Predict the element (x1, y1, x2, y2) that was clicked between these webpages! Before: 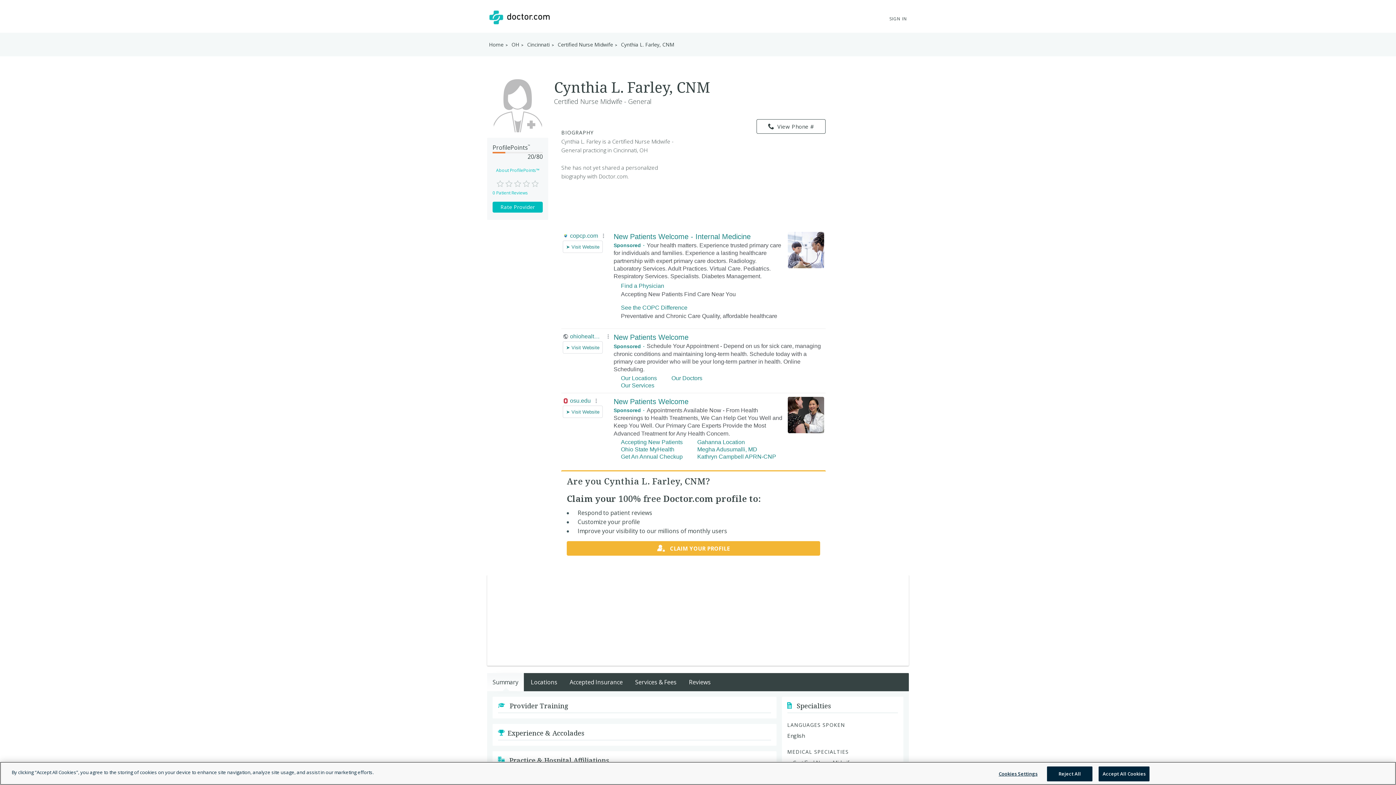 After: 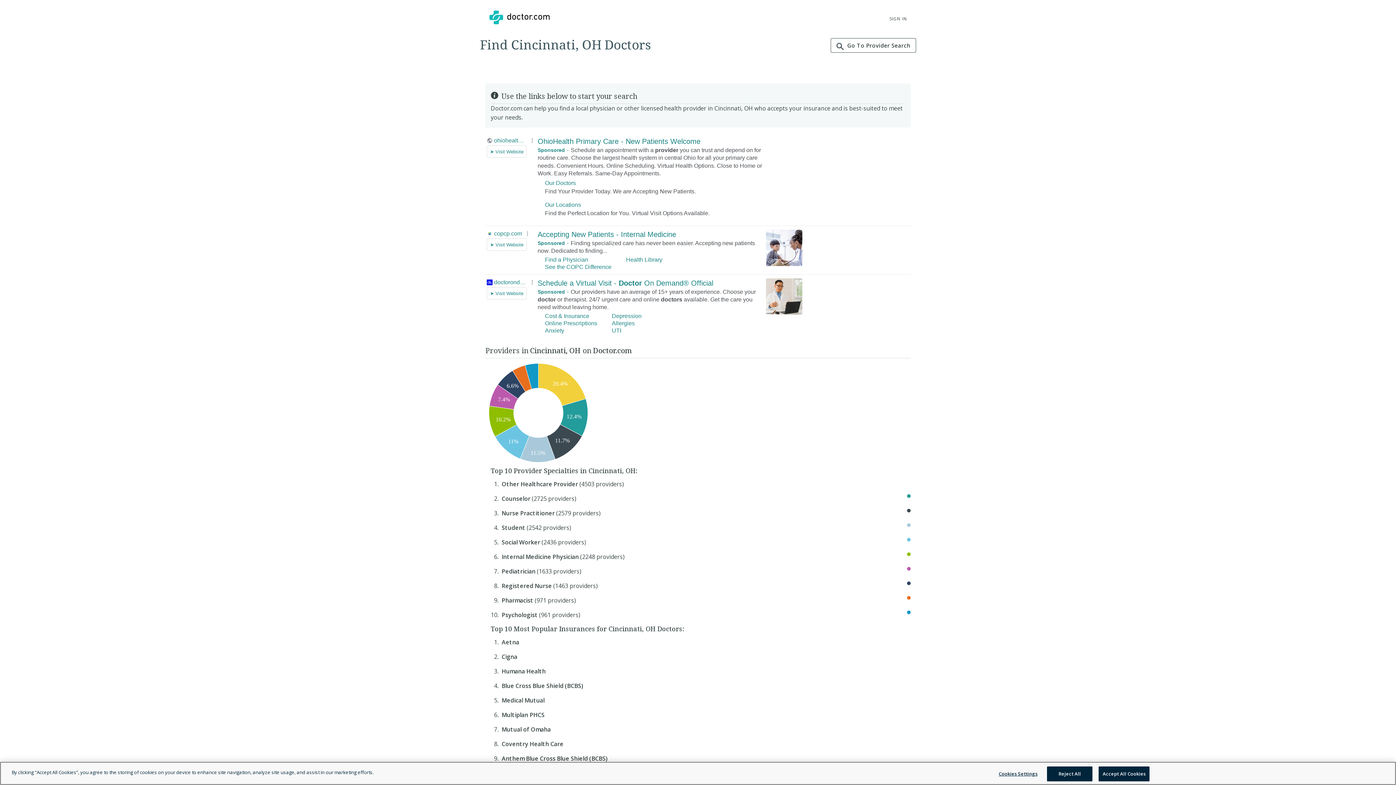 Action: bbox: (527, 41, 551, 48) label: Cincinnati 